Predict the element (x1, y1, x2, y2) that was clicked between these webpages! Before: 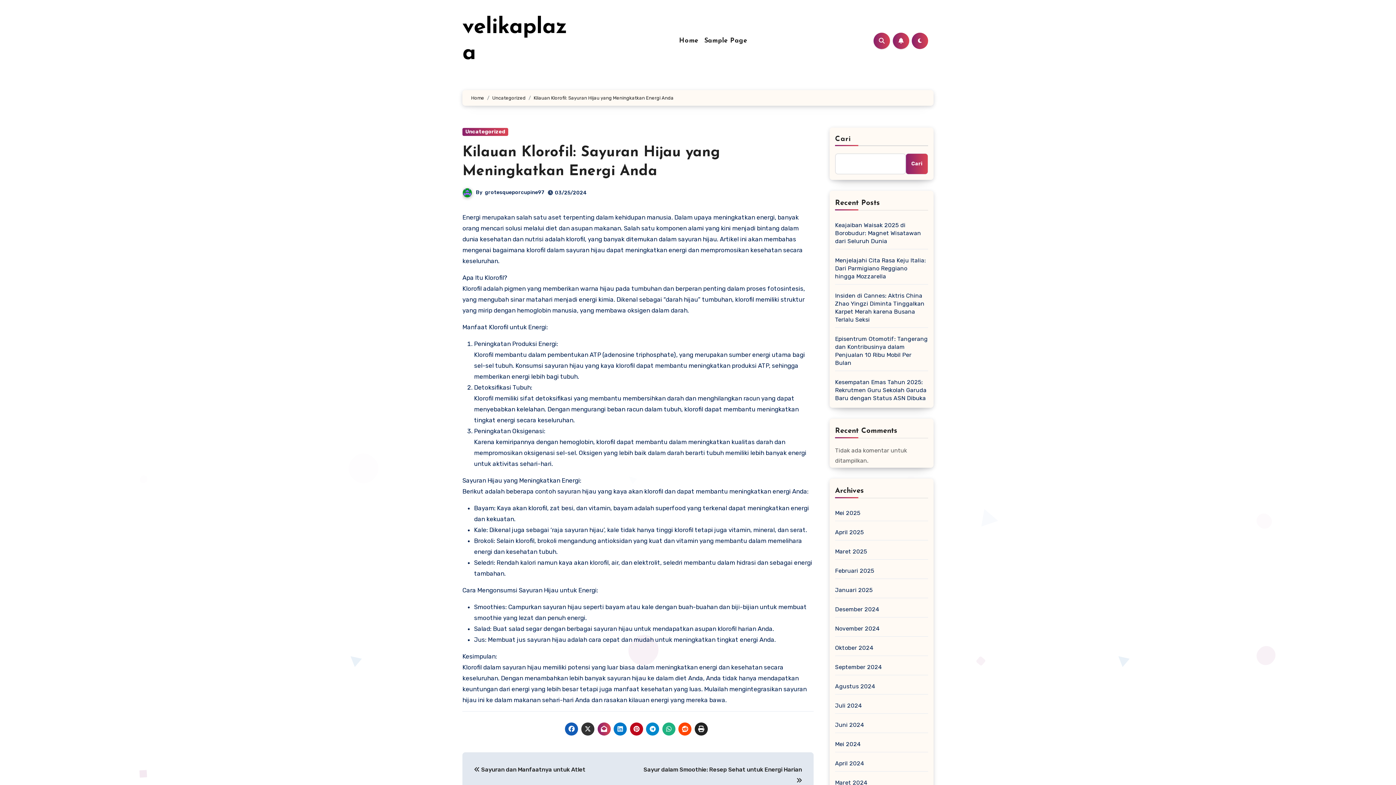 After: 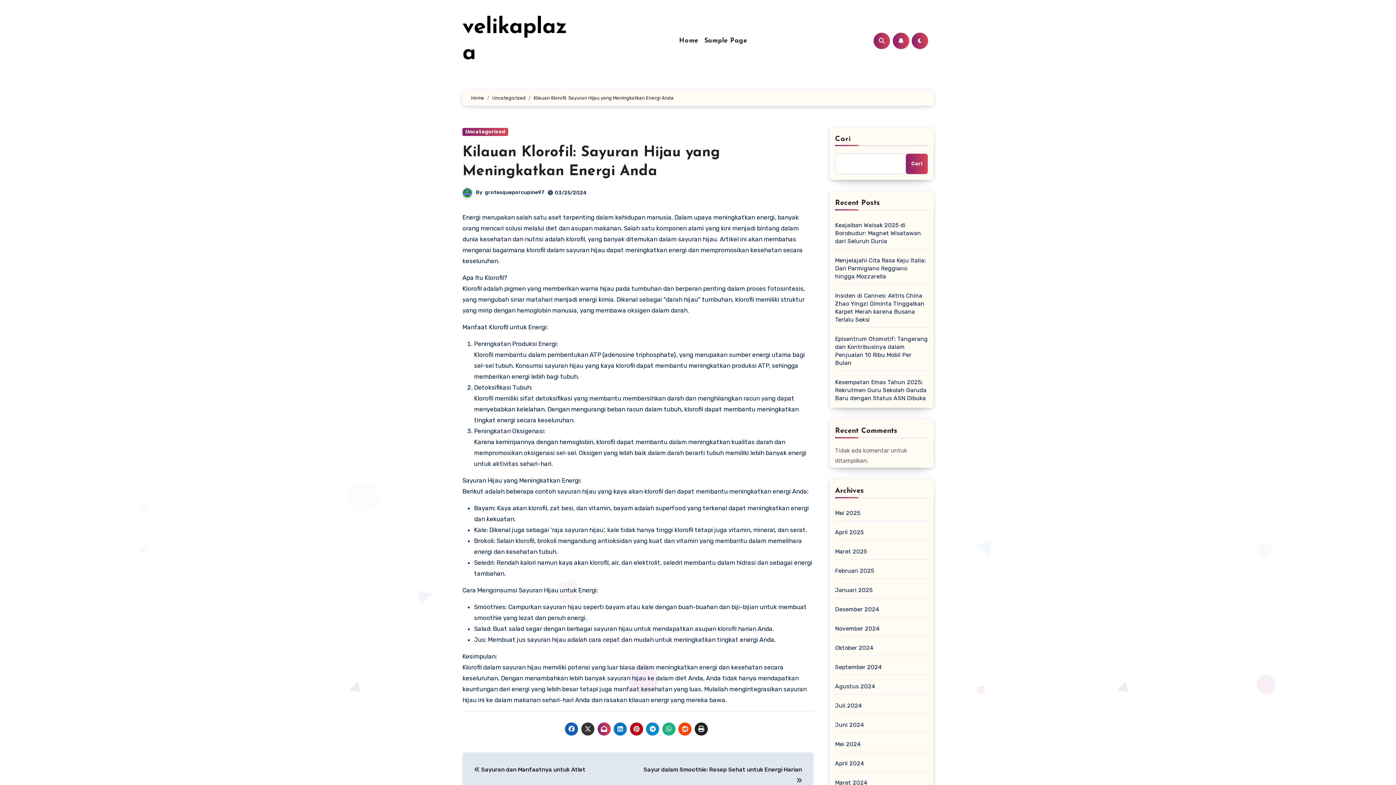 Action: bbox: (646, 722, 659, 736)